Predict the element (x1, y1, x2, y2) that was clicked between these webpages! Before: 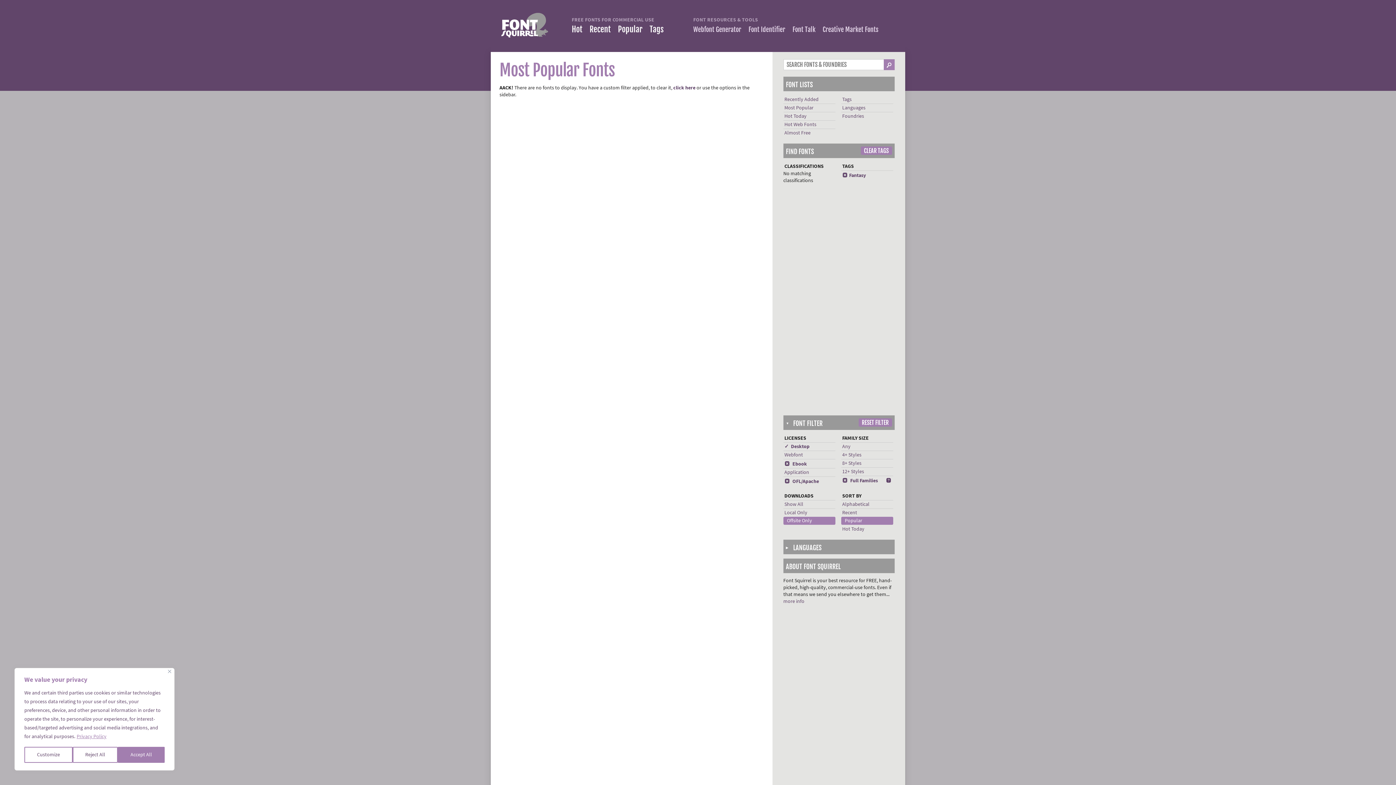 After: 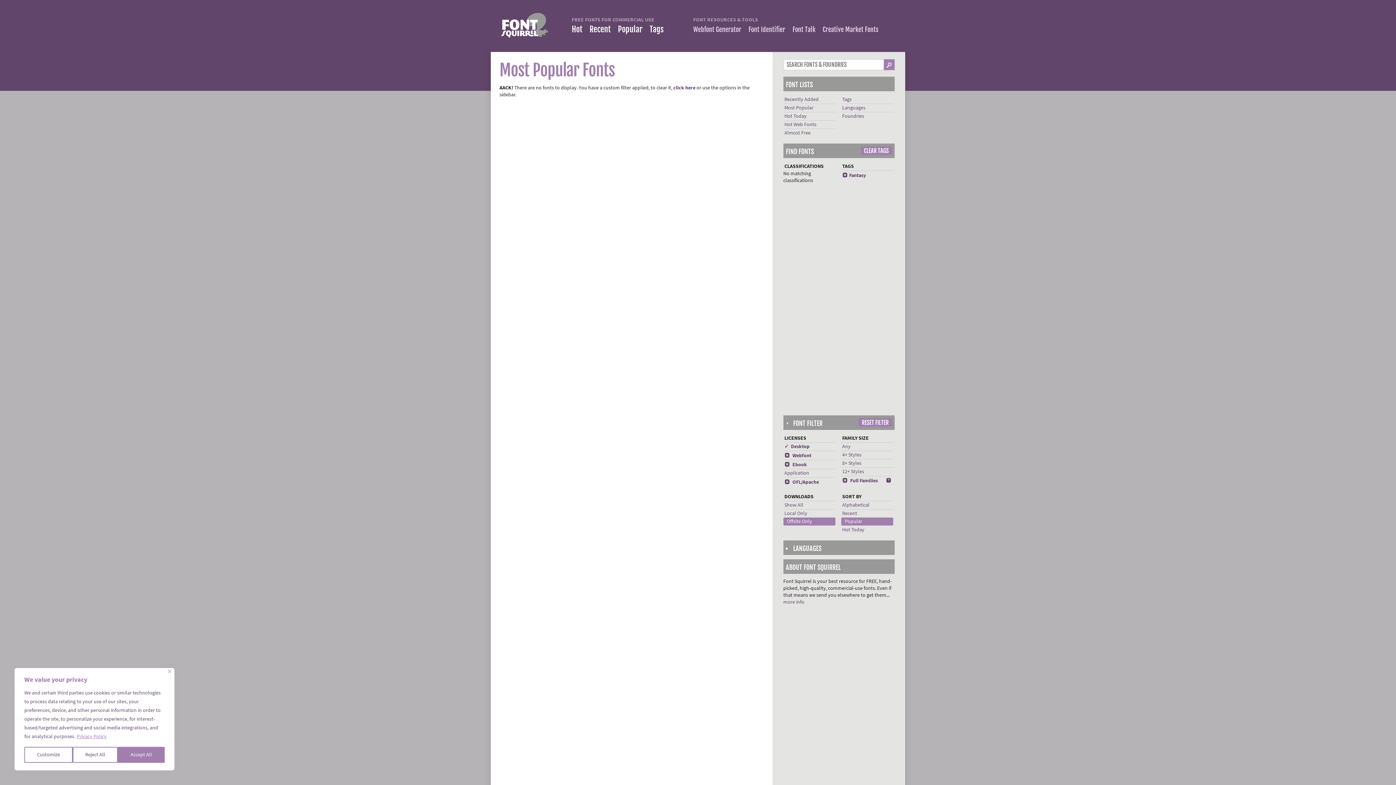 Action: bbox: (784, 451, 803, 458) label: Webfont